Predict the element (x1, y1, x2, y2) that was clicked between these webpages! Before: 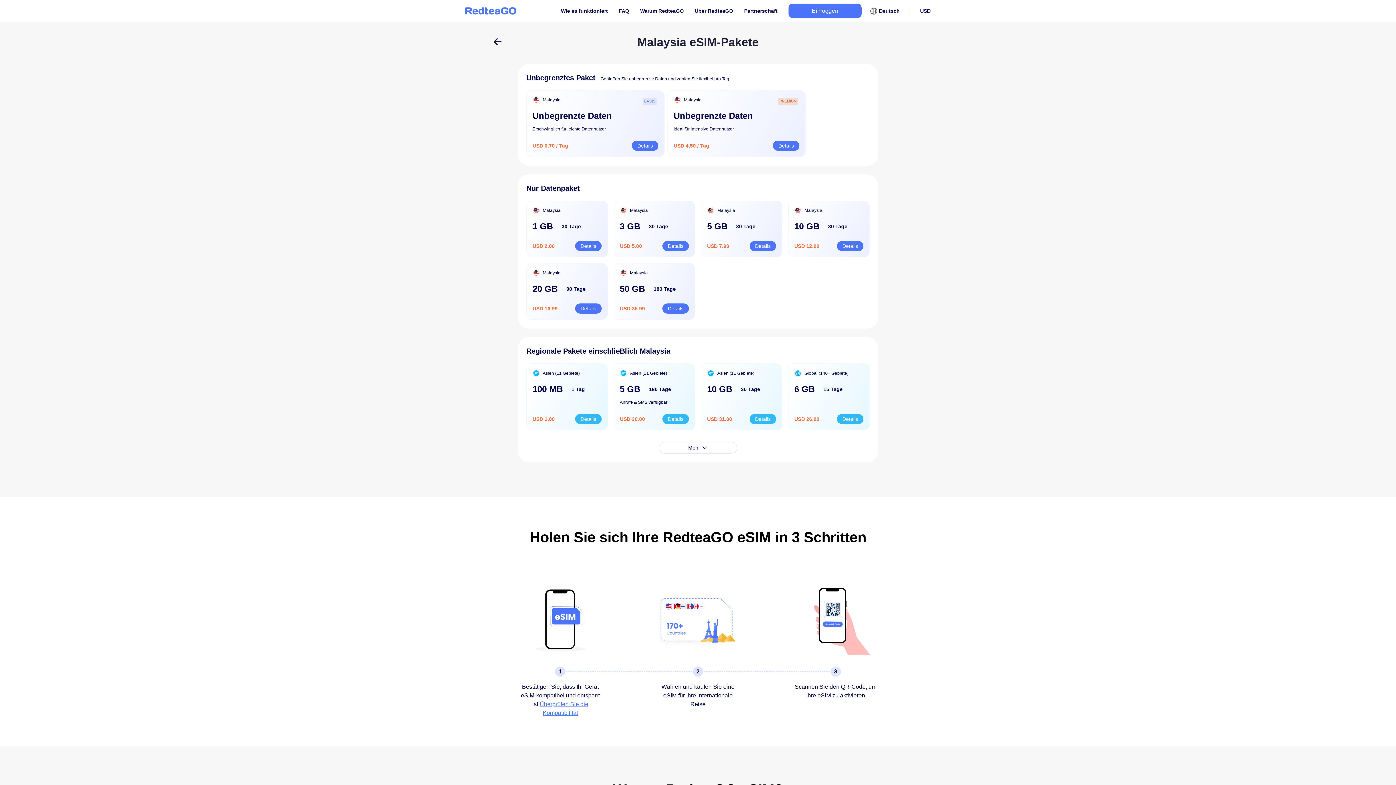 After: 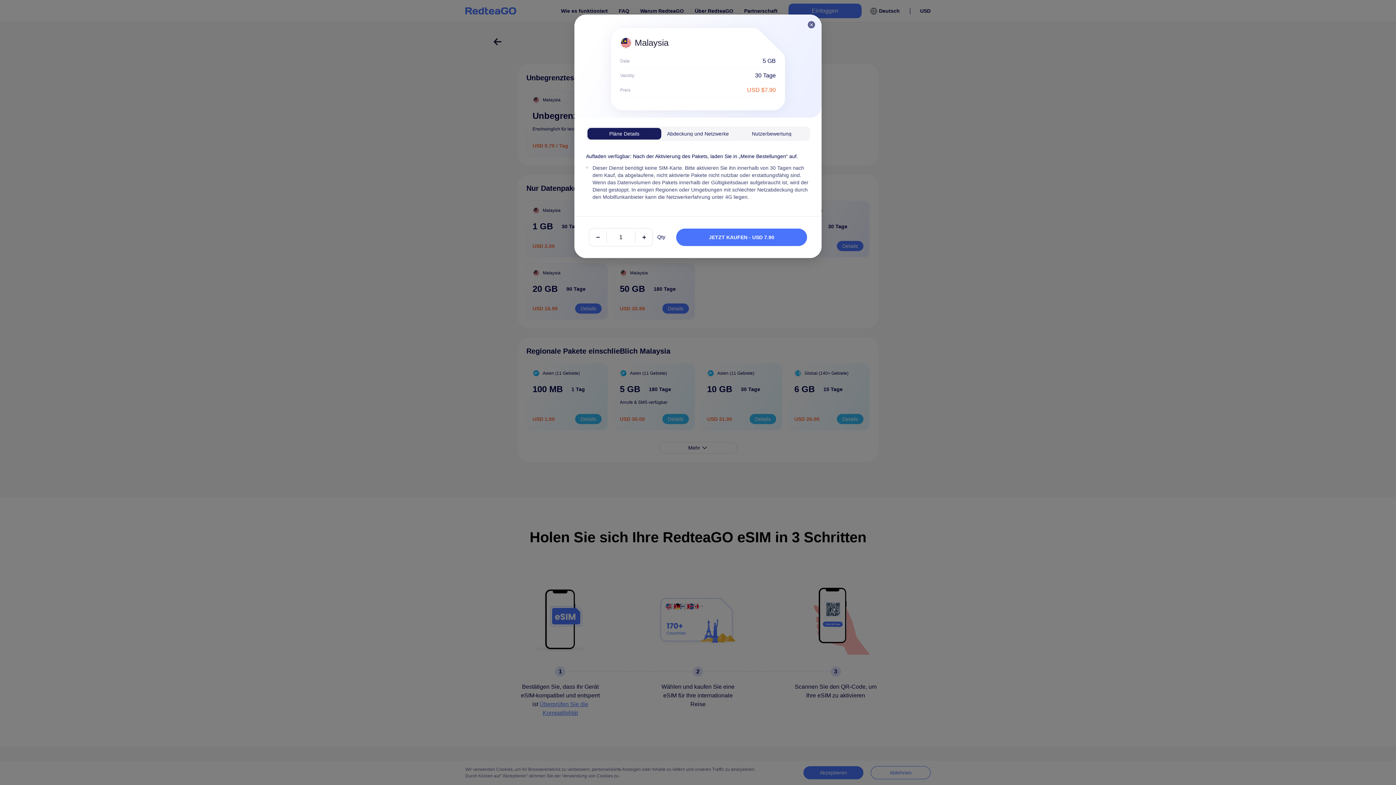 Action: bbox: (749, 241, 776, 251) label: Details